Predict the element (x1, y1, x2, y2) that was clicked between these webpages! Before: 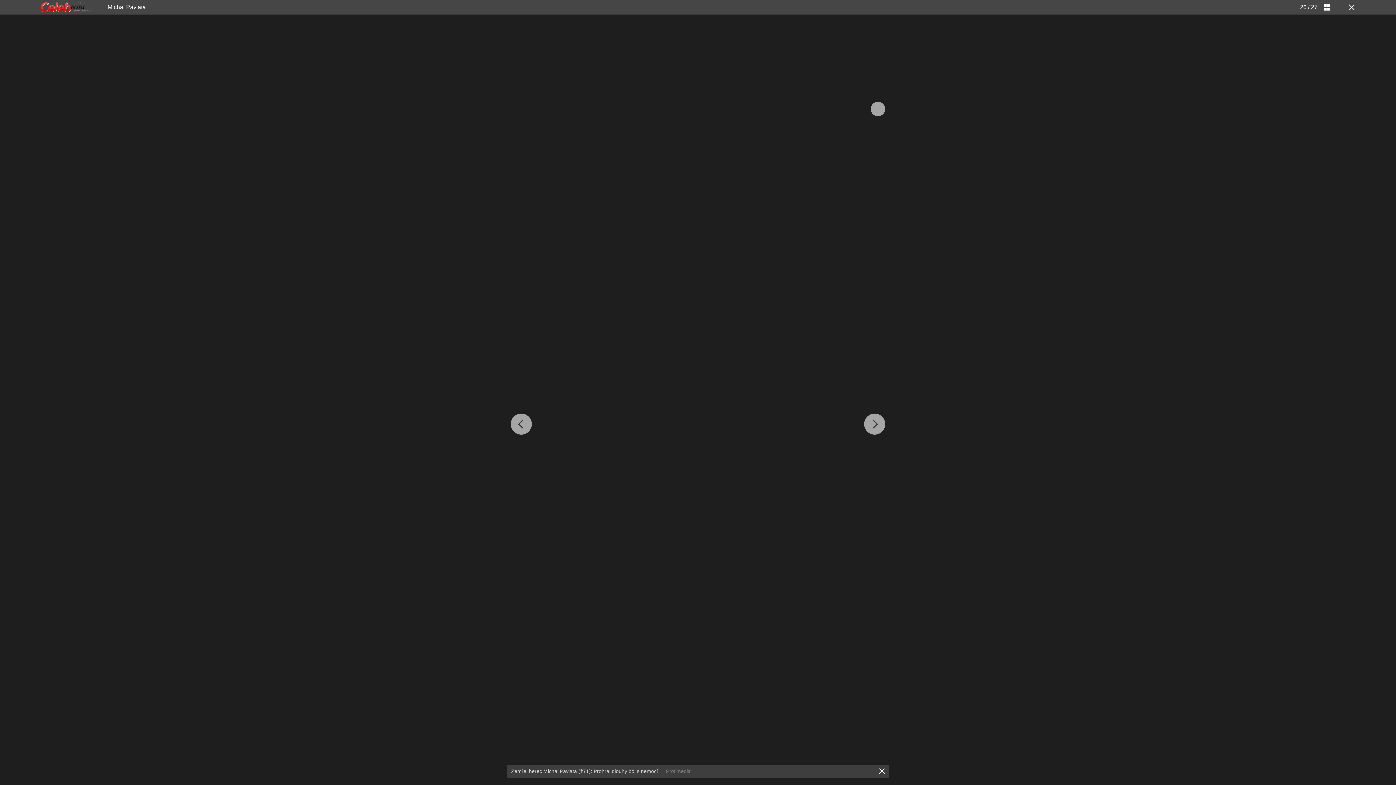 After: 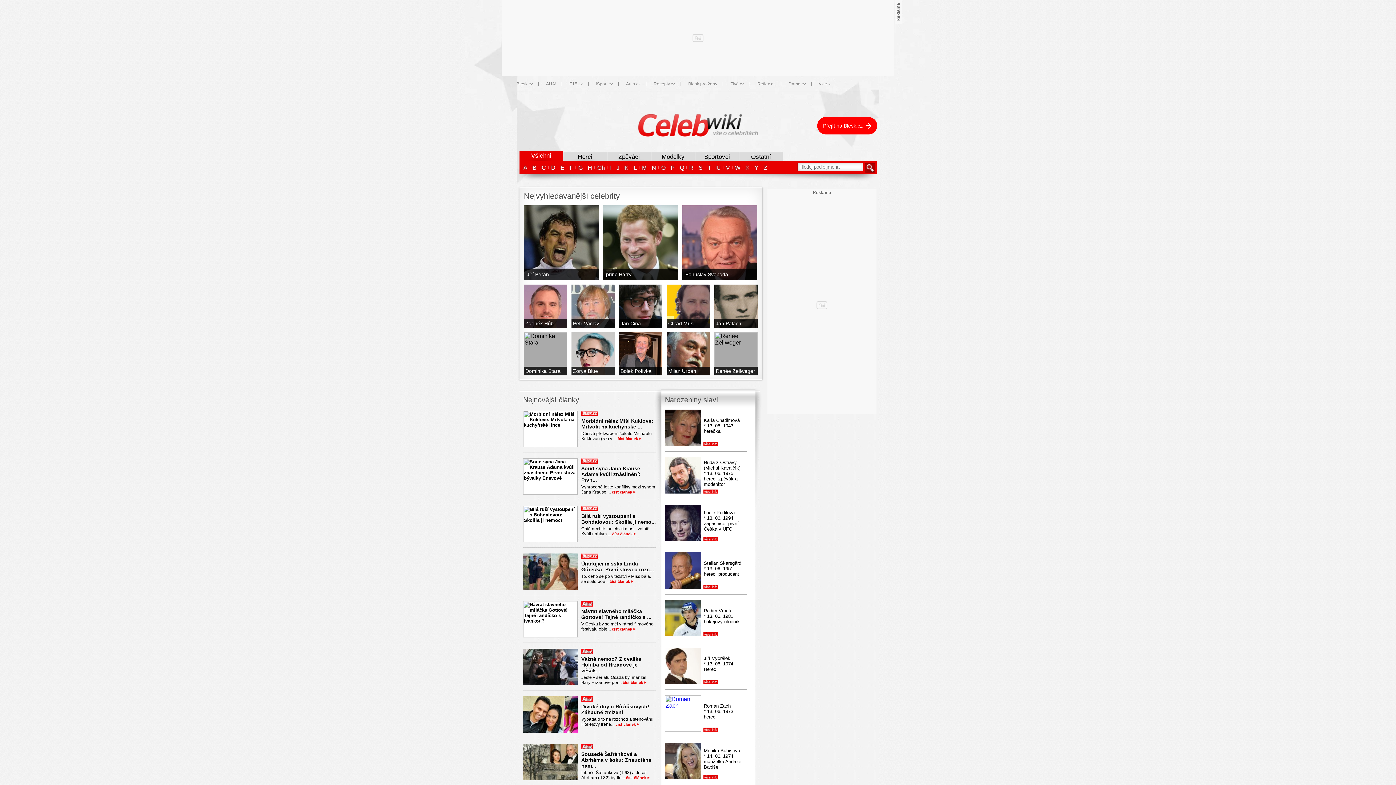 Action: bbox: (40, 2, 92, 12)